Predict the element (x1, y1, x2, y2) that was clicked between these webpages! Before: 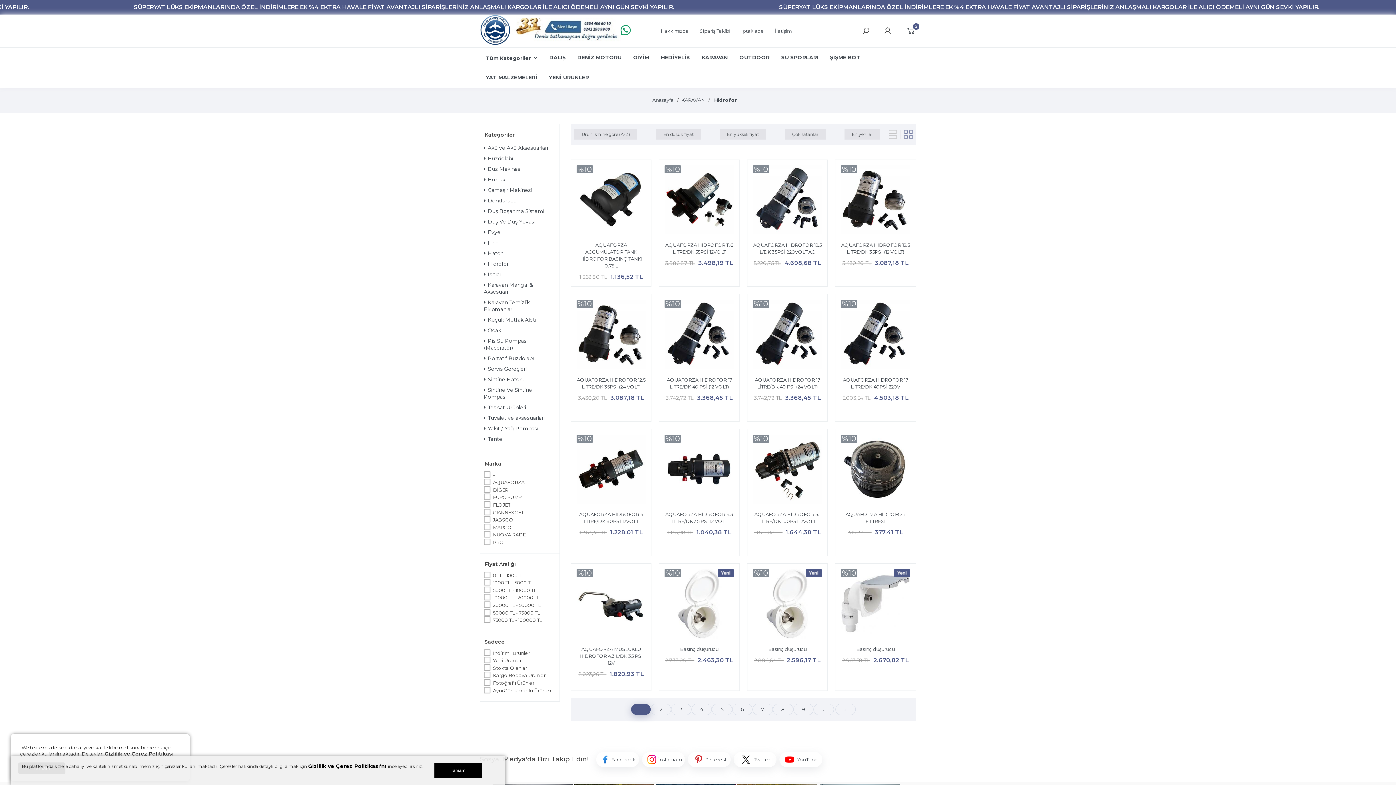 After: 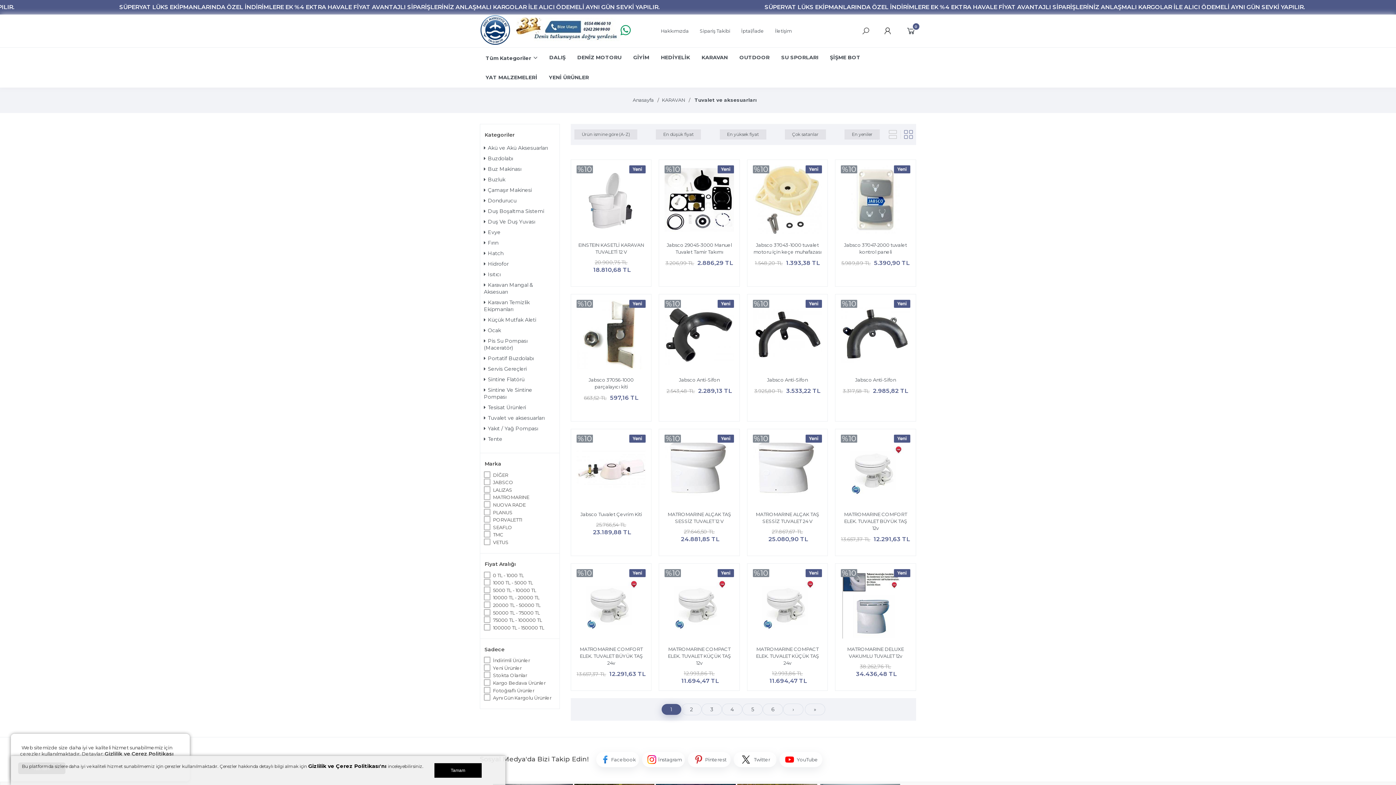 Action: bbox: (484, 414, 550, 422) label: Tuvalet ve aksesuarları